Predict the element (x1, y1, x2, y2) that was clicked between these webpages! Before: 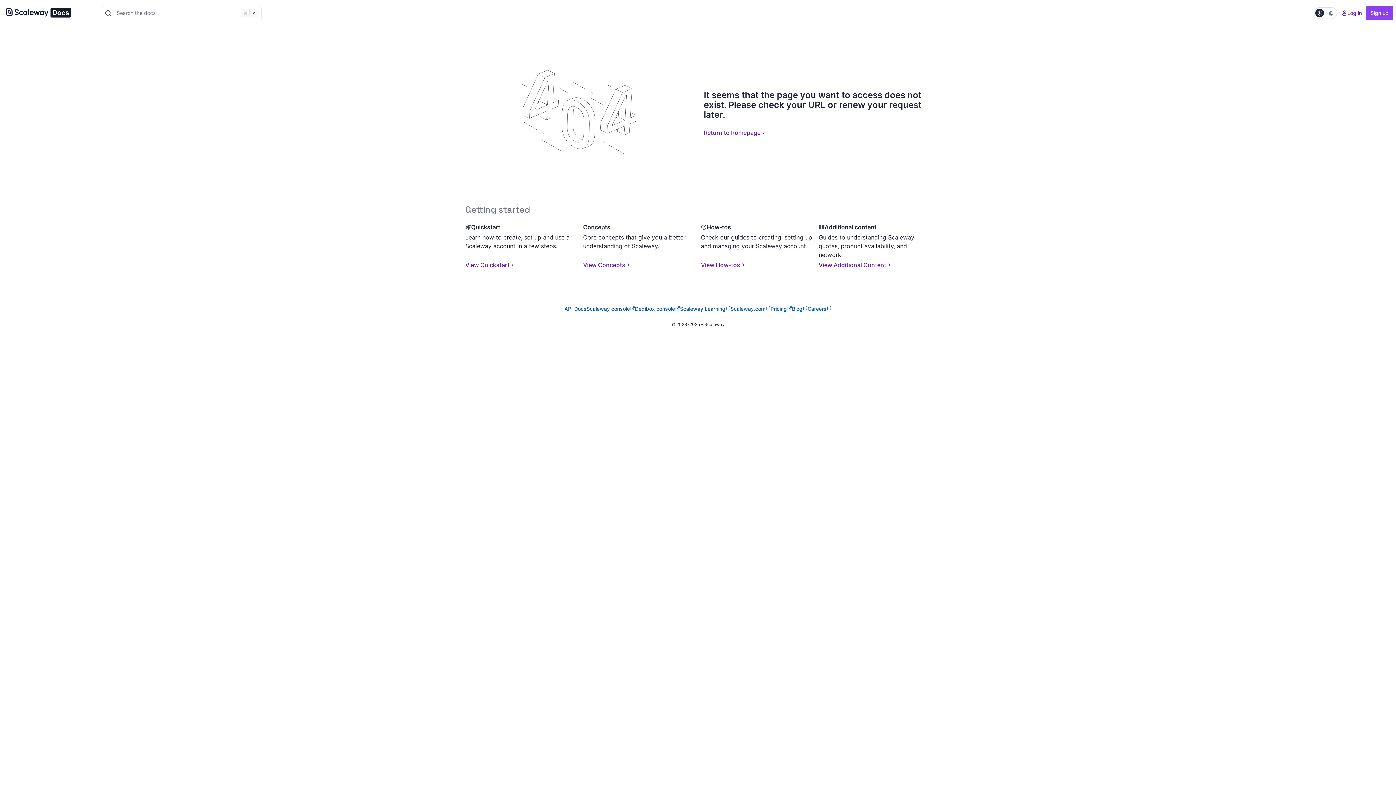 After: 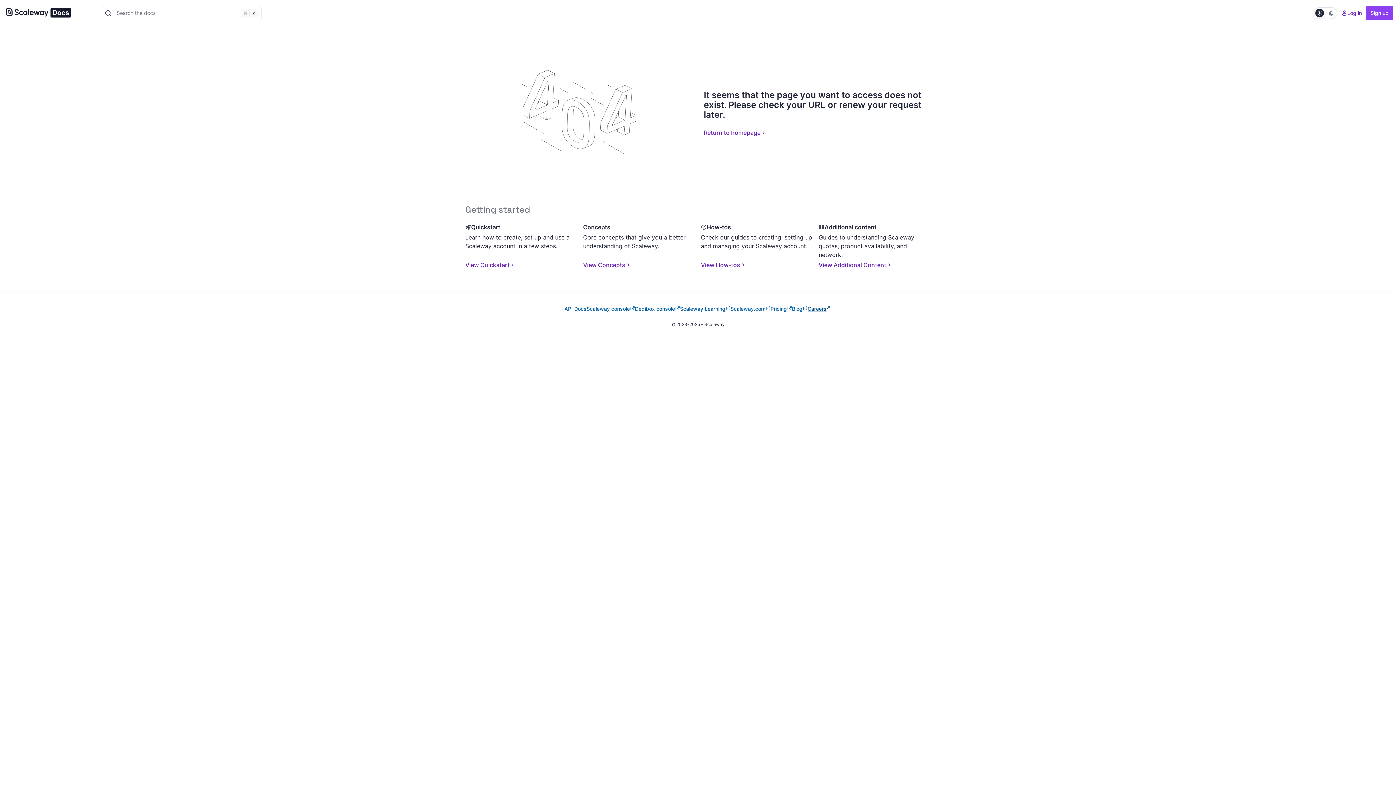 Action: bbox: (807, 304, 831, 313) label: Careers